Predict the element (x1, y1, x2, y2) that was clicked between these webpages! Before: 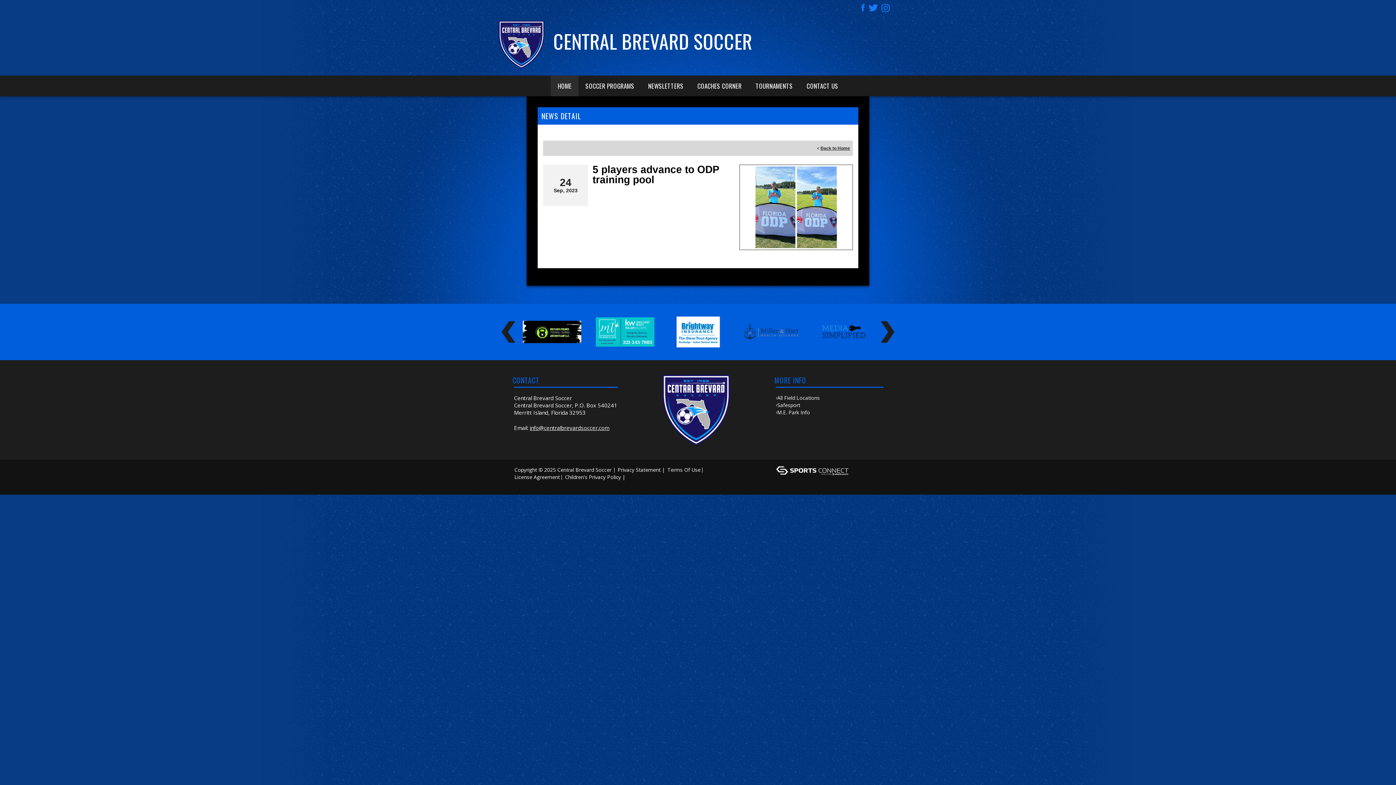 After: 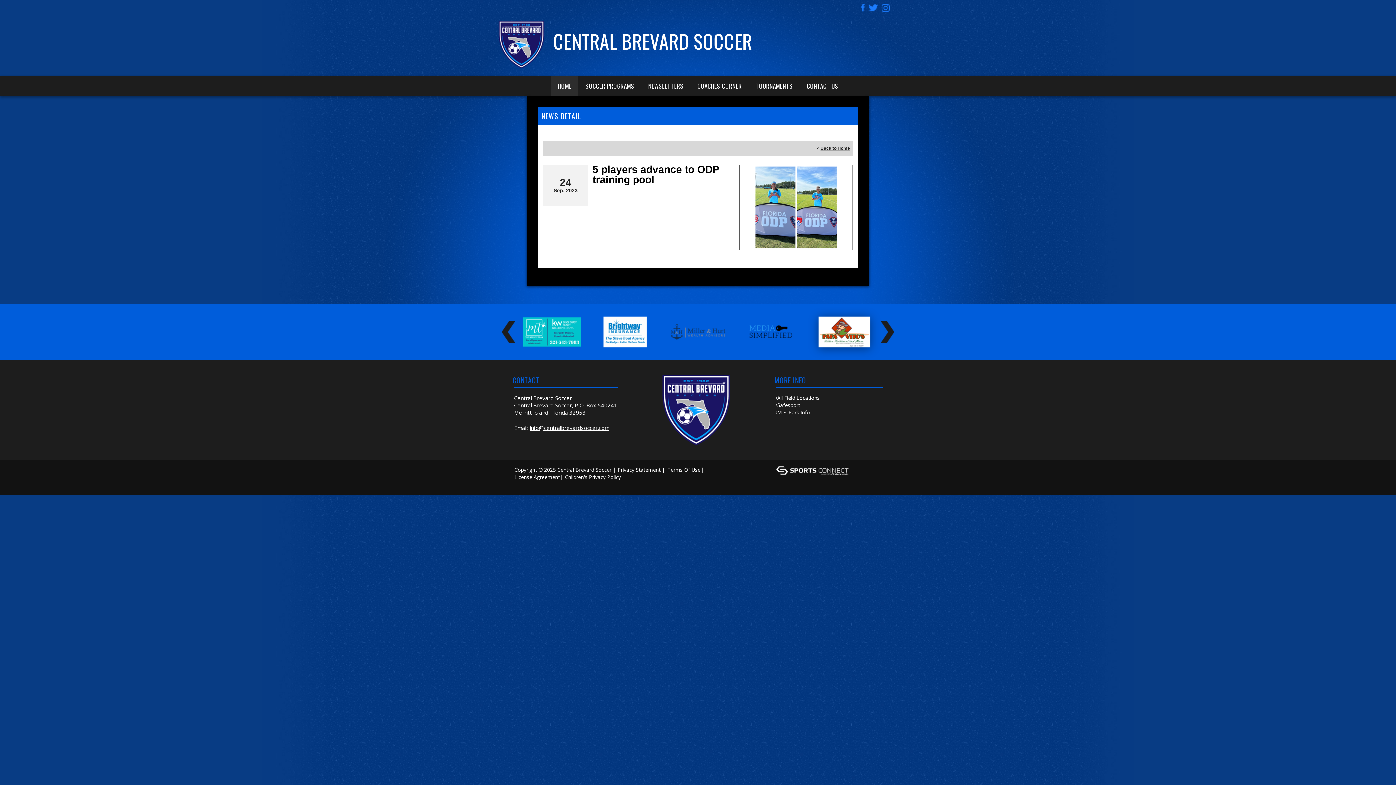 Action: bbox: (522, 316, 581, 347)